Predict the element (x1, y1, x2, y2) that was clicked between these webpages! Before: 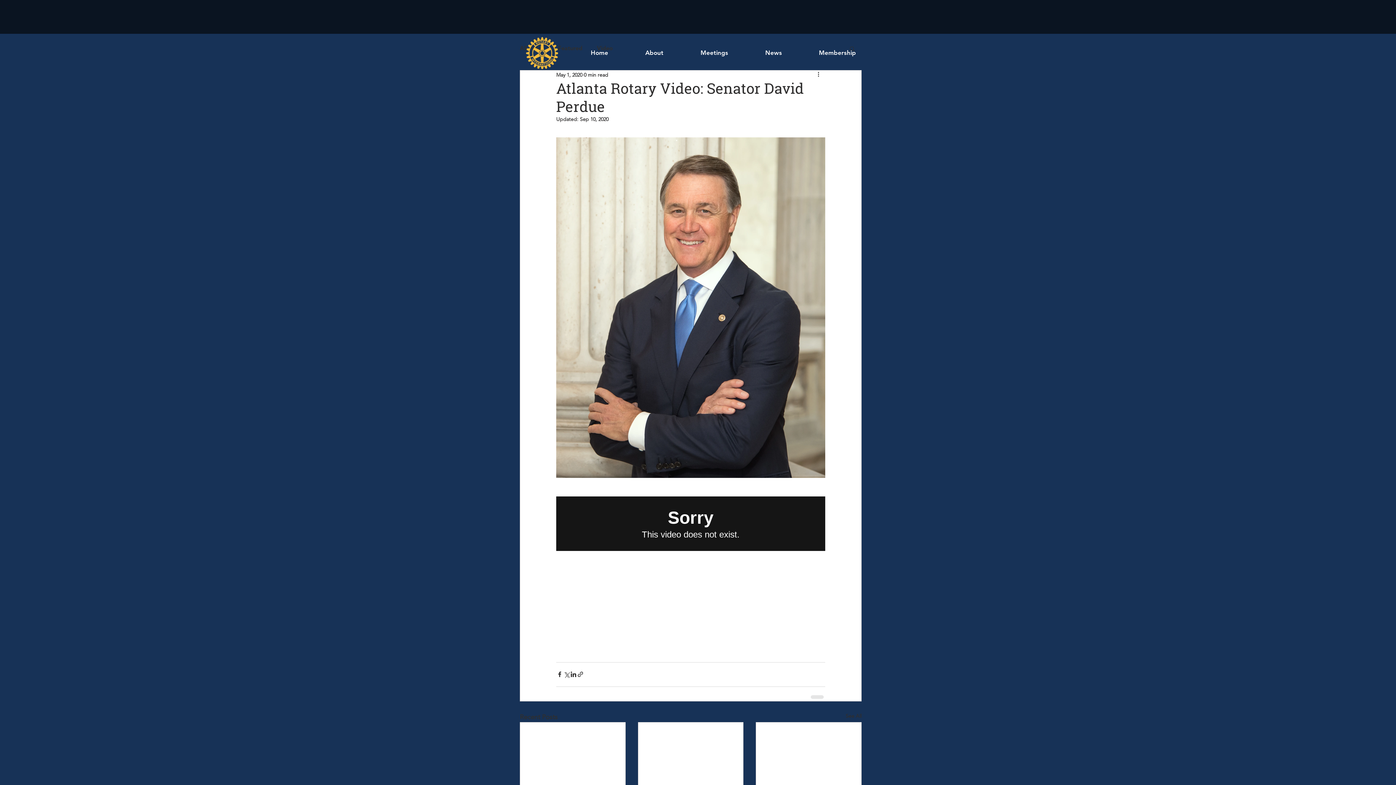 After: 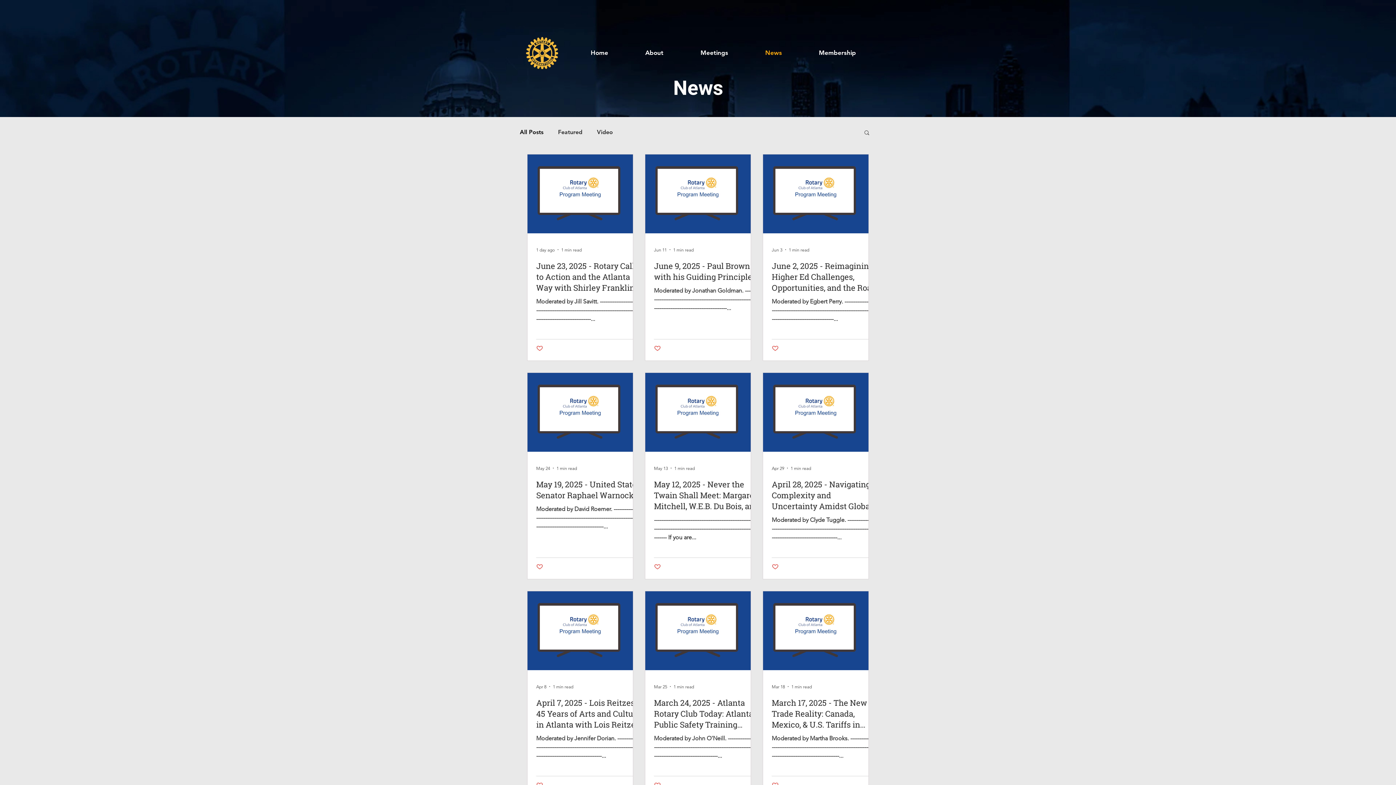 Action: label: News bbox: (746, 48, 800, 57)